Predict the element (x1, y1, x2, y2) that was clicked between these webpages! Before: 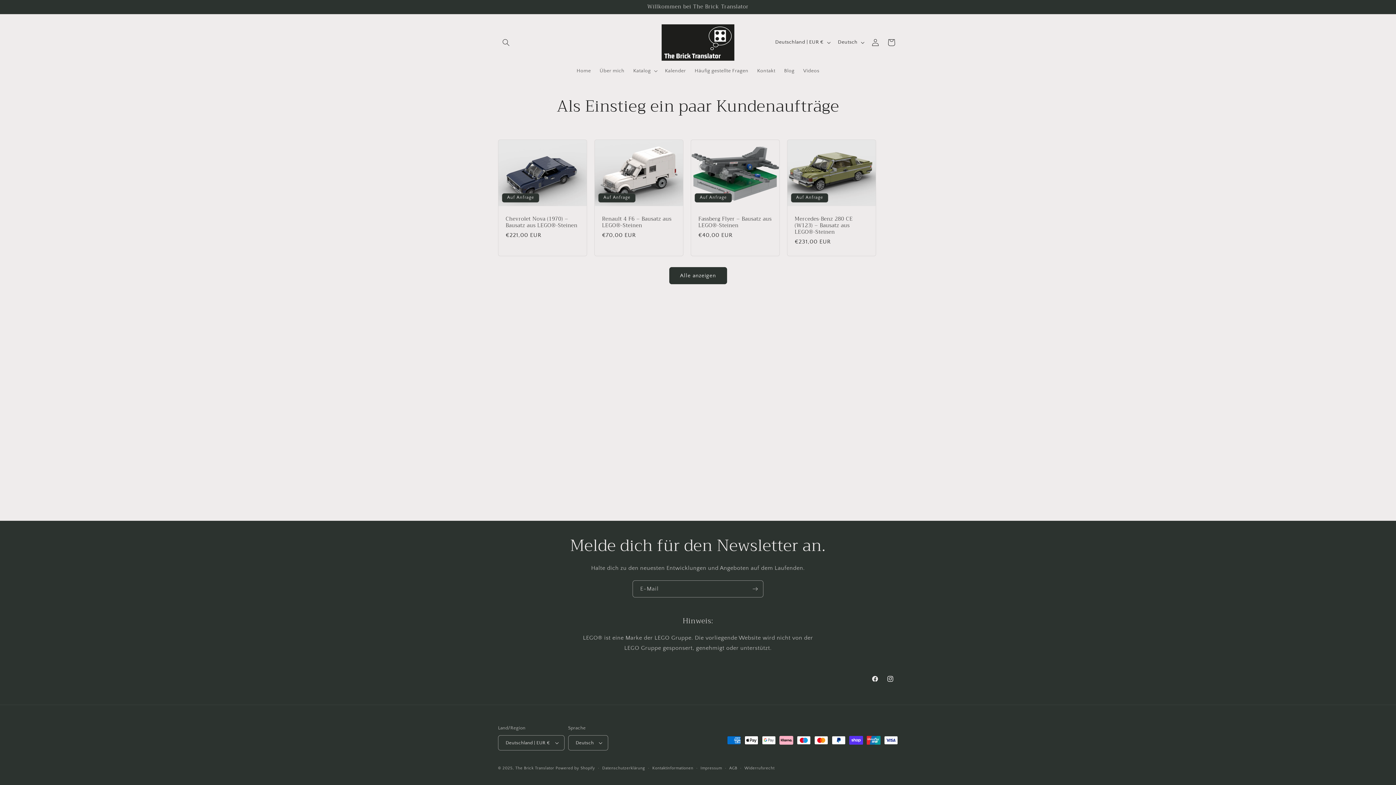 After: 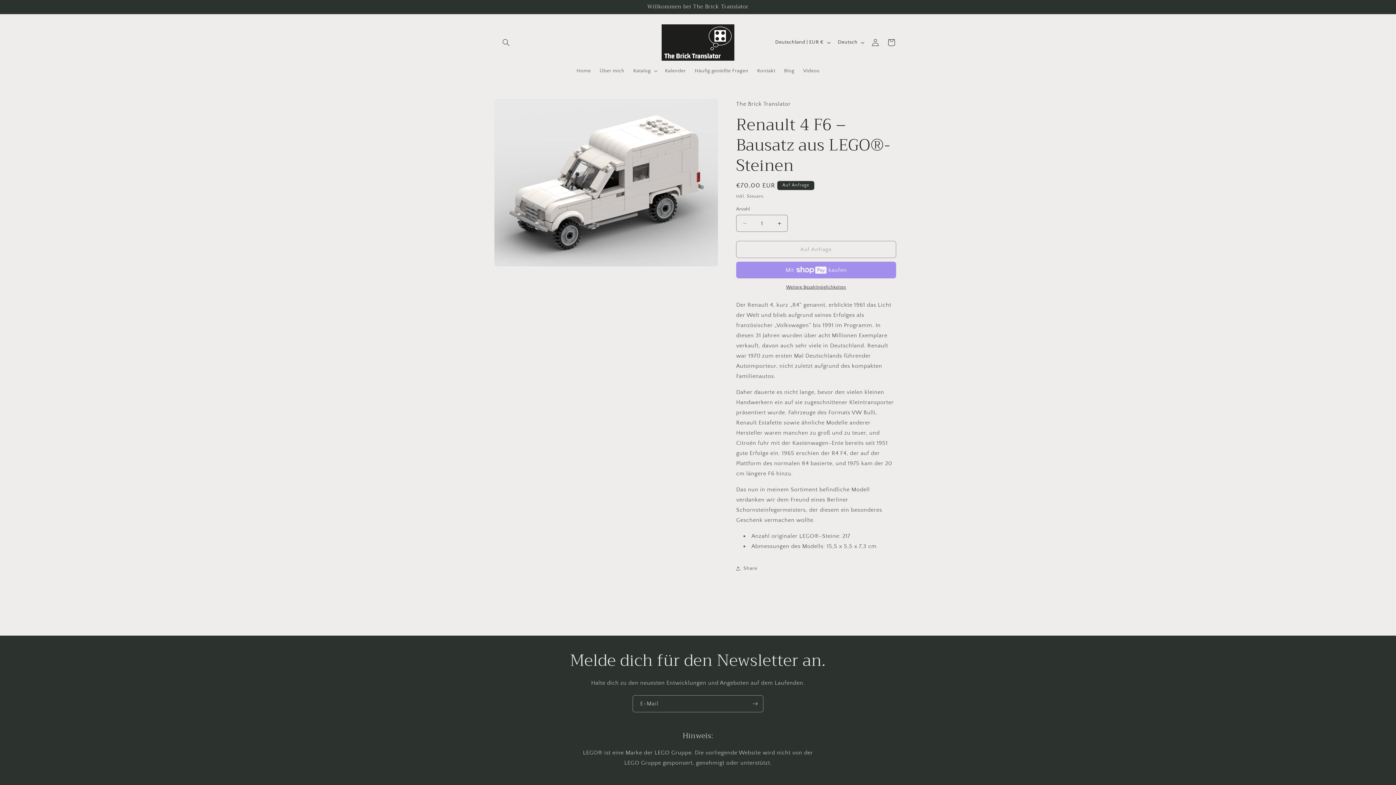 Action: bbox: (602, 216, 676, 229) label: Renault 4 F6 – Bausatz aus LEGO®-Steinen